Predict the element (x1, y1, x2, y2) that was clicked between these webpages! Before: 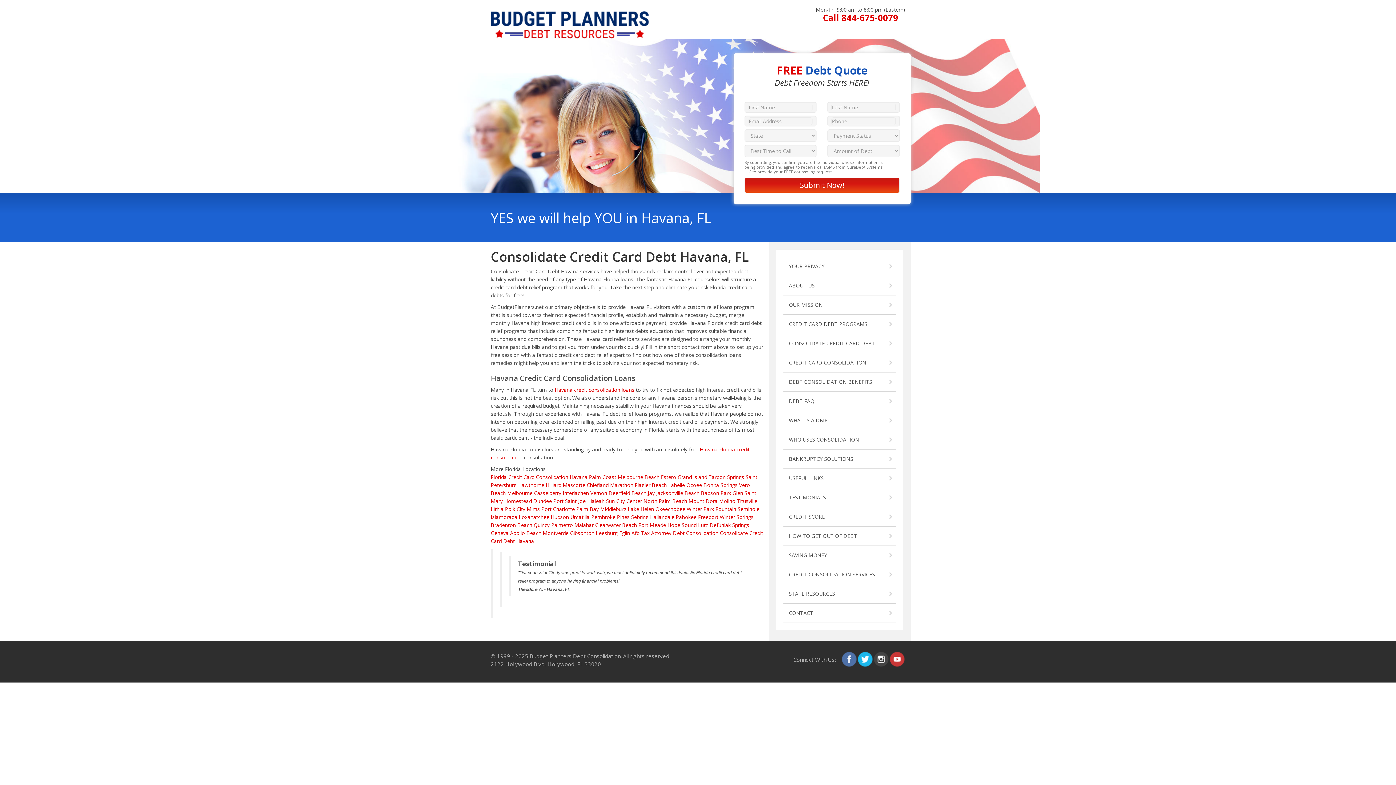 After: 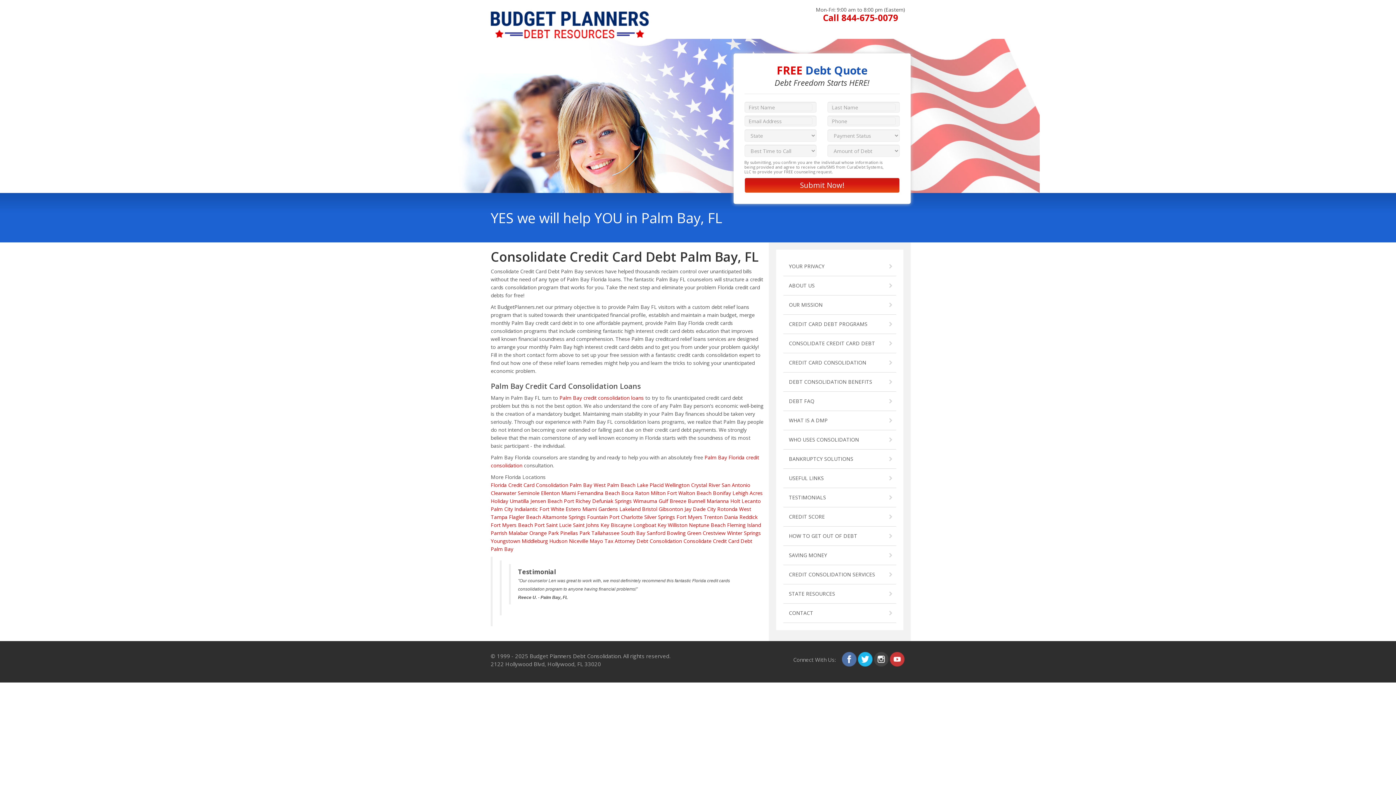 Action: bbox: (576, 505, 598, 512) label: Palm Bay